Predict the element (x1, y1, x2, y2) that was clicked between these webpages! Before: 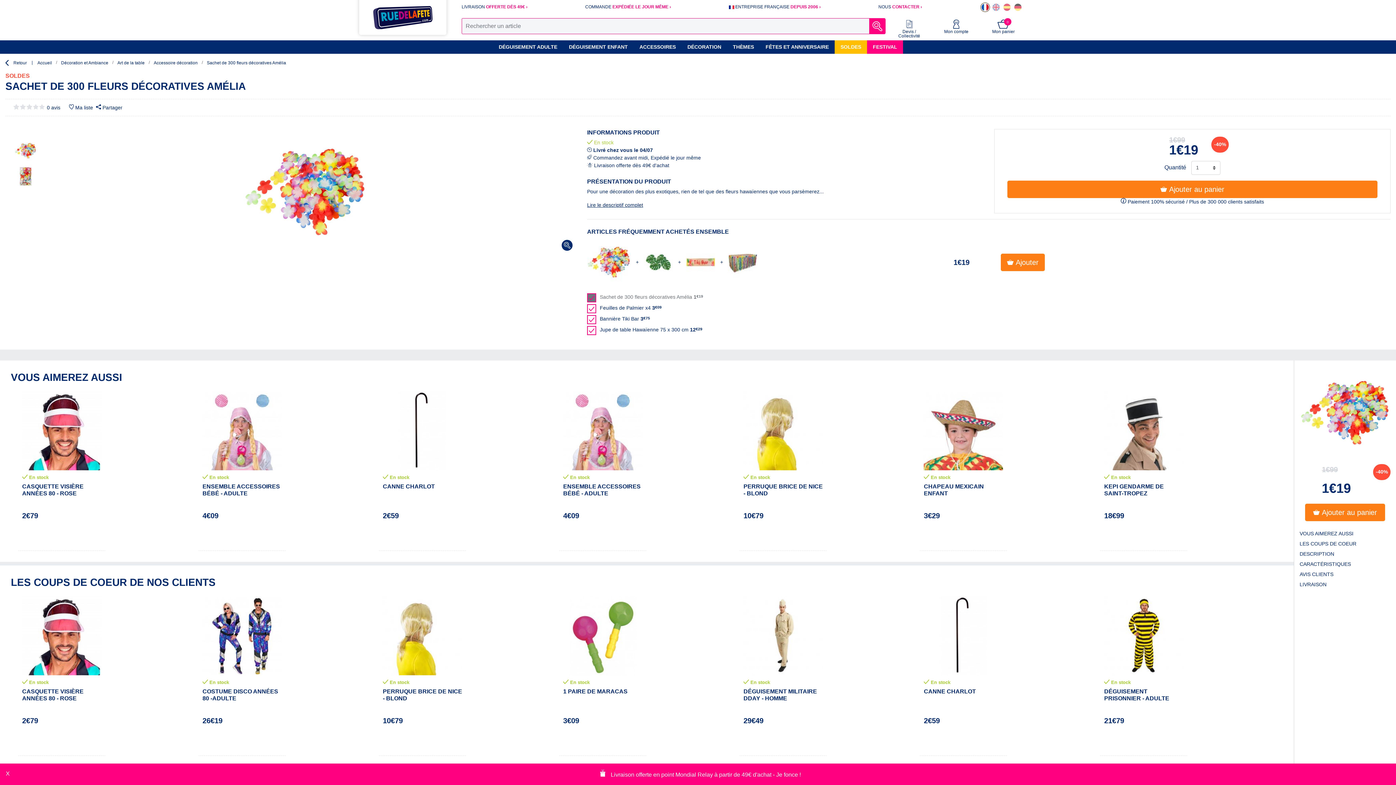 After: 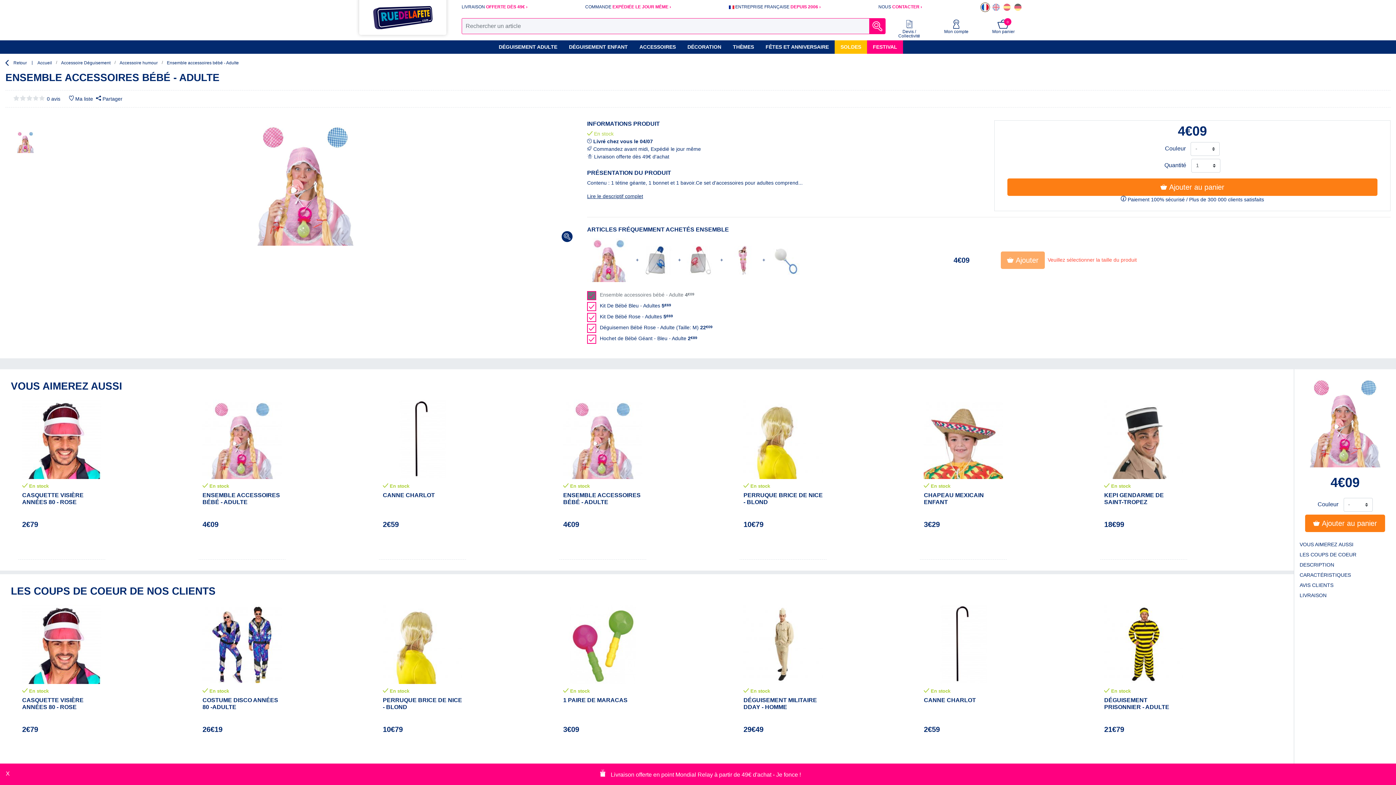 Action: label:  En stock
ENSEMBLE ACCESSOIRES BÉBÉ - ADULTE
4€09 bbox: (559, 390, 646, 551)